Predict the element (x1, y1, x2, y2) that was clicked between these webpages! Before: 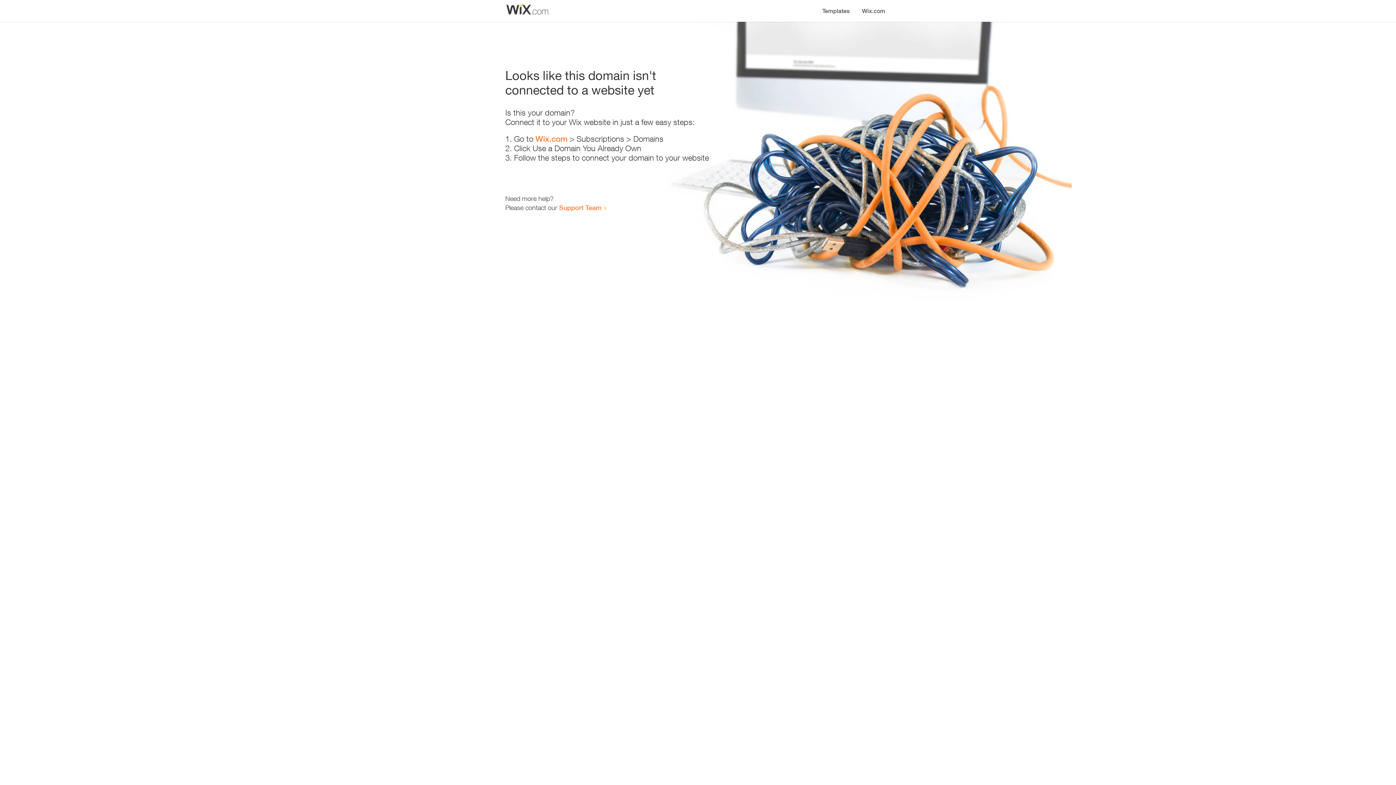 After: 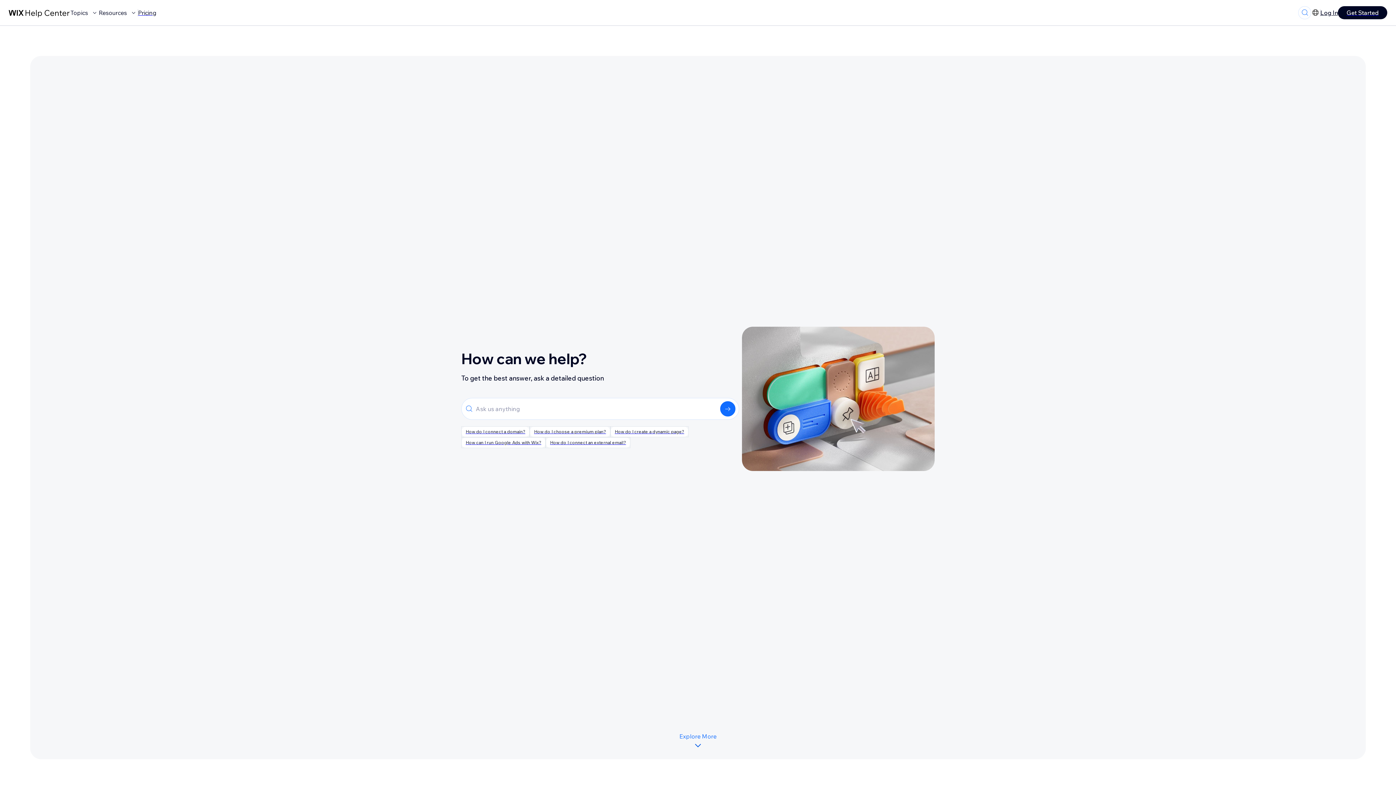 Action: label: Support Team bbox: (559, 203, 601, 211)